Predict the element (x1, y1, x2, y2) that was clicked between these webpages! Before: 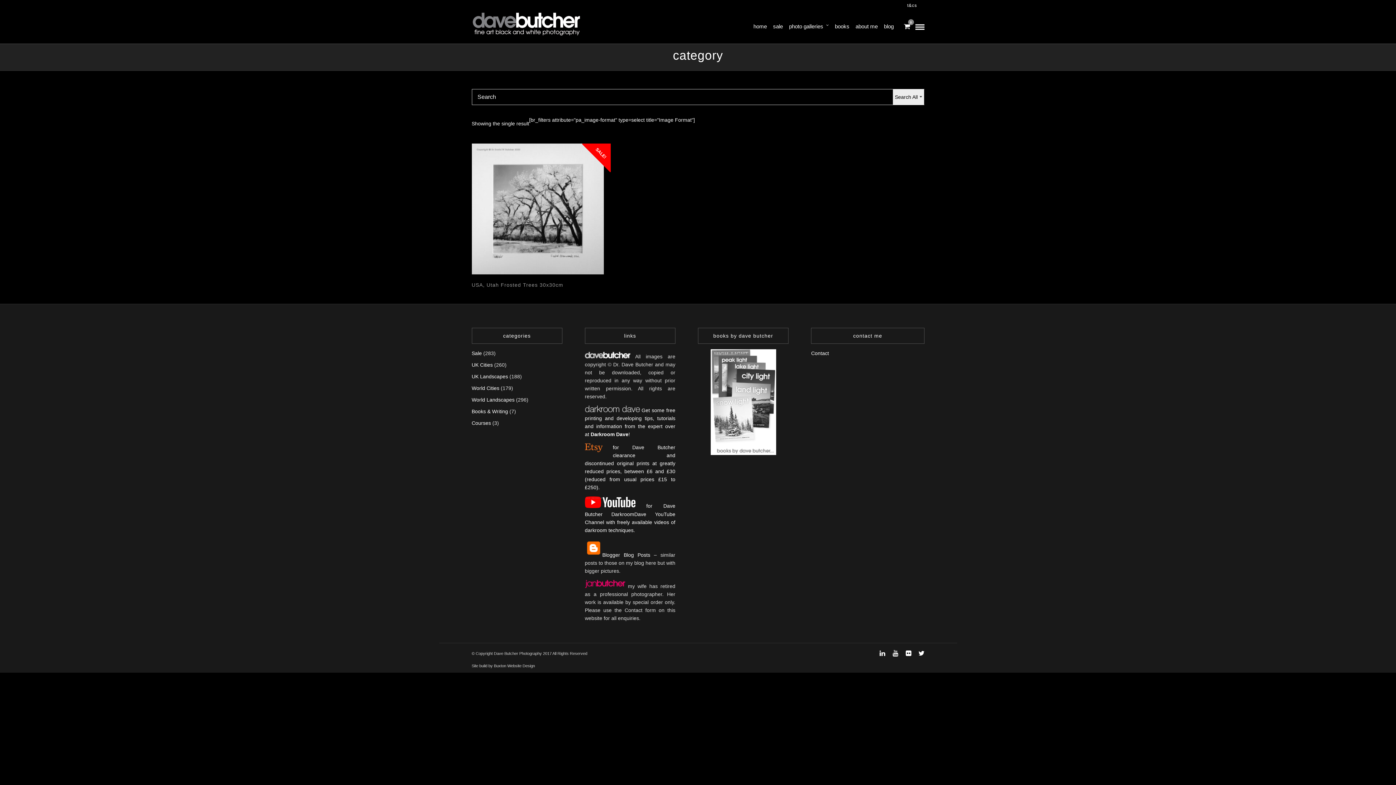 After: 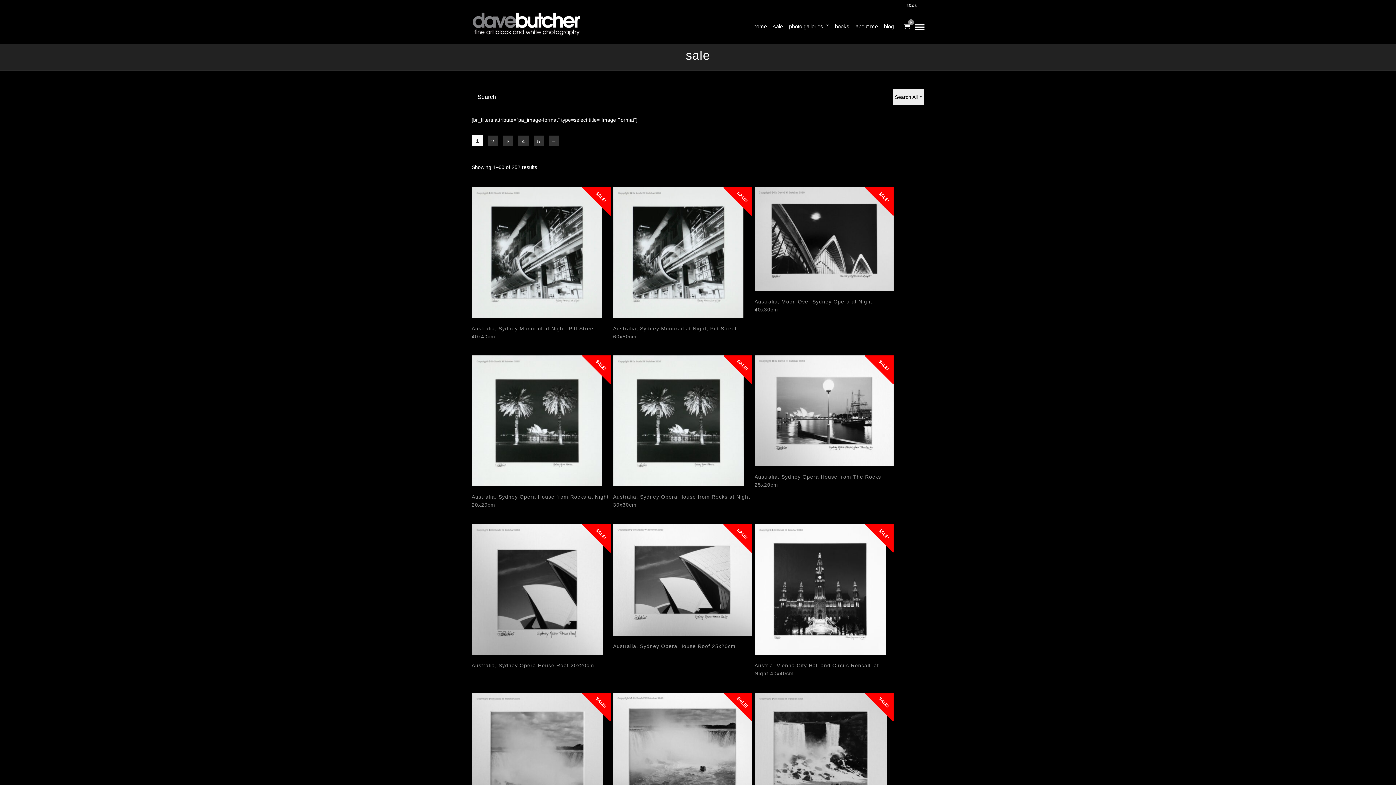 Action: bbox: (773, 14, 787, 38) label: sale